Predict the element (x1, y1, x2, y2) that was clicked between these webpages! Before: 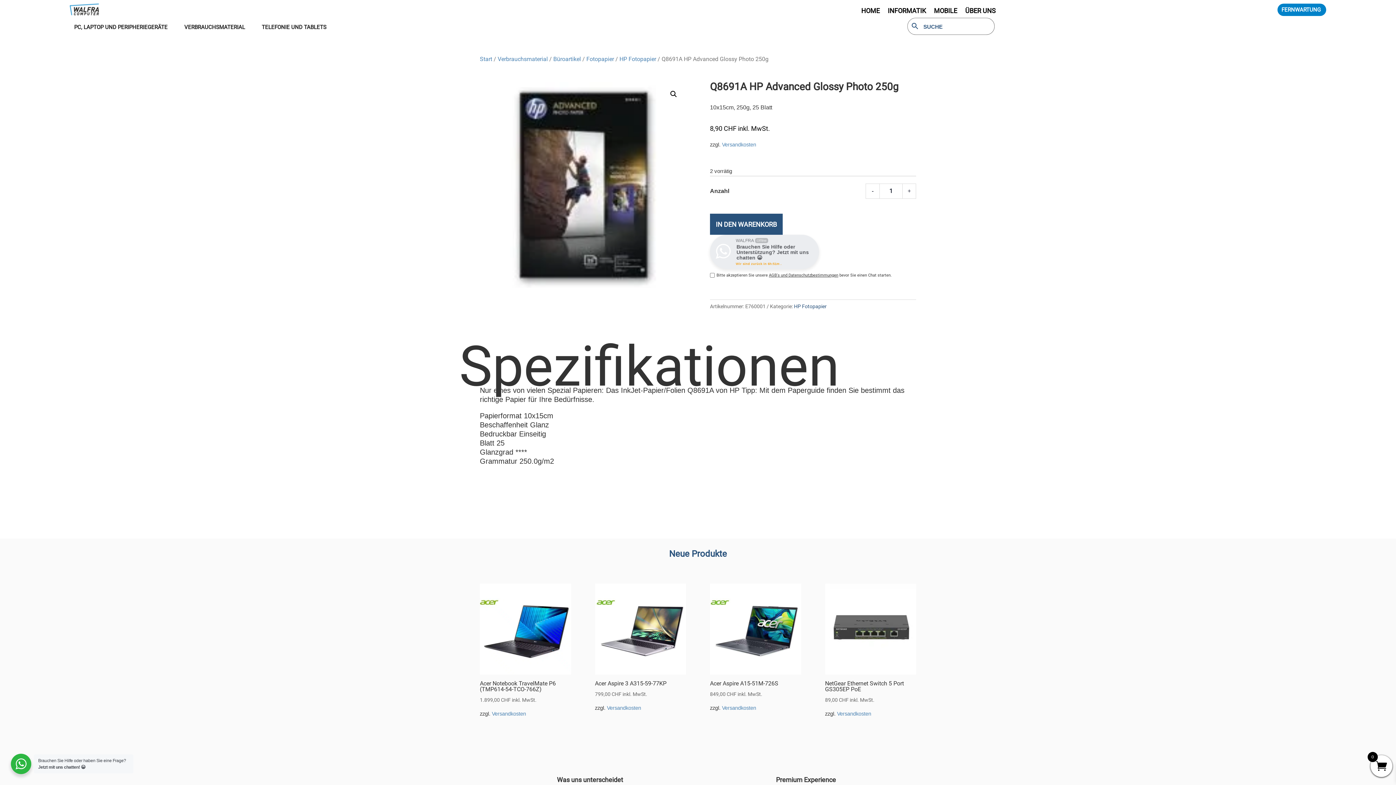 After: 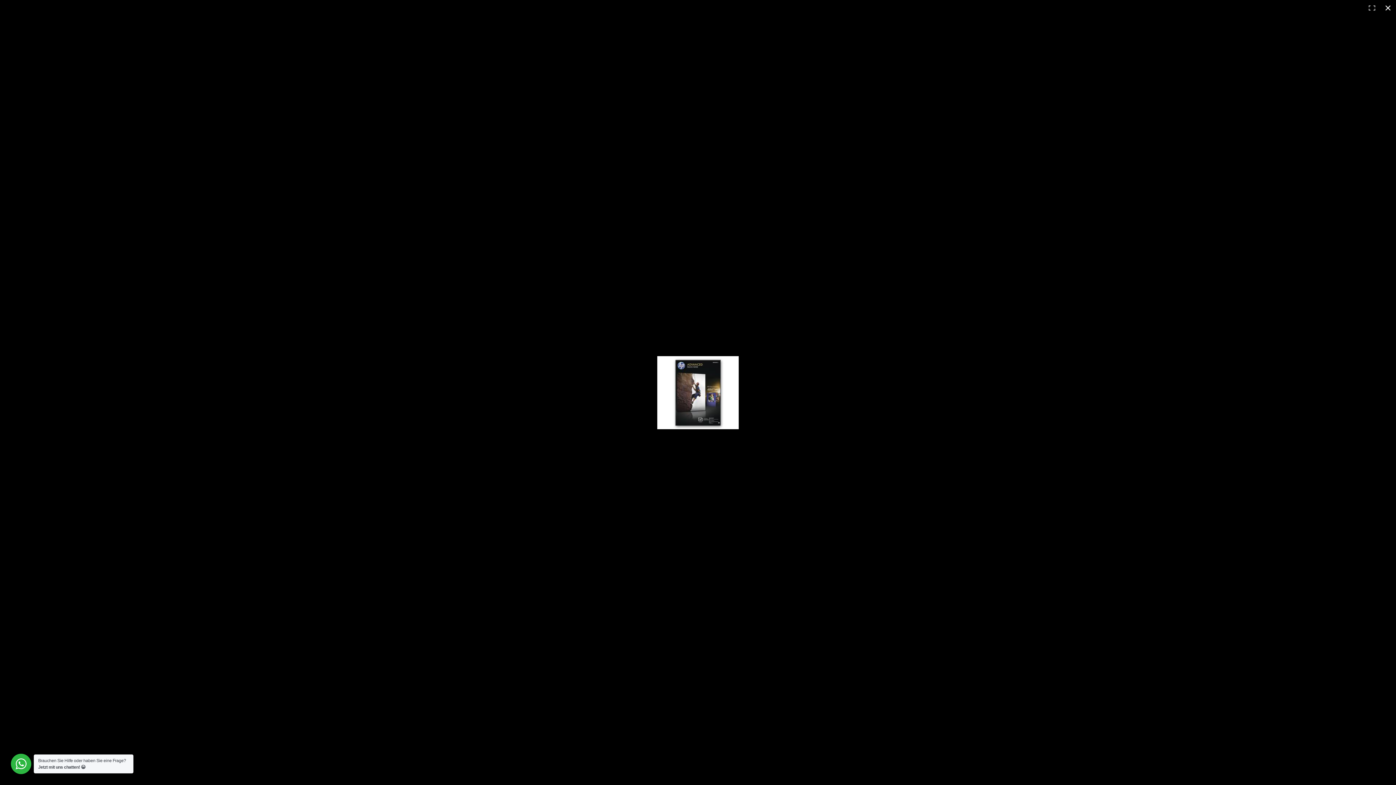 Action: label: Bildergalerie im Vollbildmodus anzeigen bbox: (667, 87, 680, 100)